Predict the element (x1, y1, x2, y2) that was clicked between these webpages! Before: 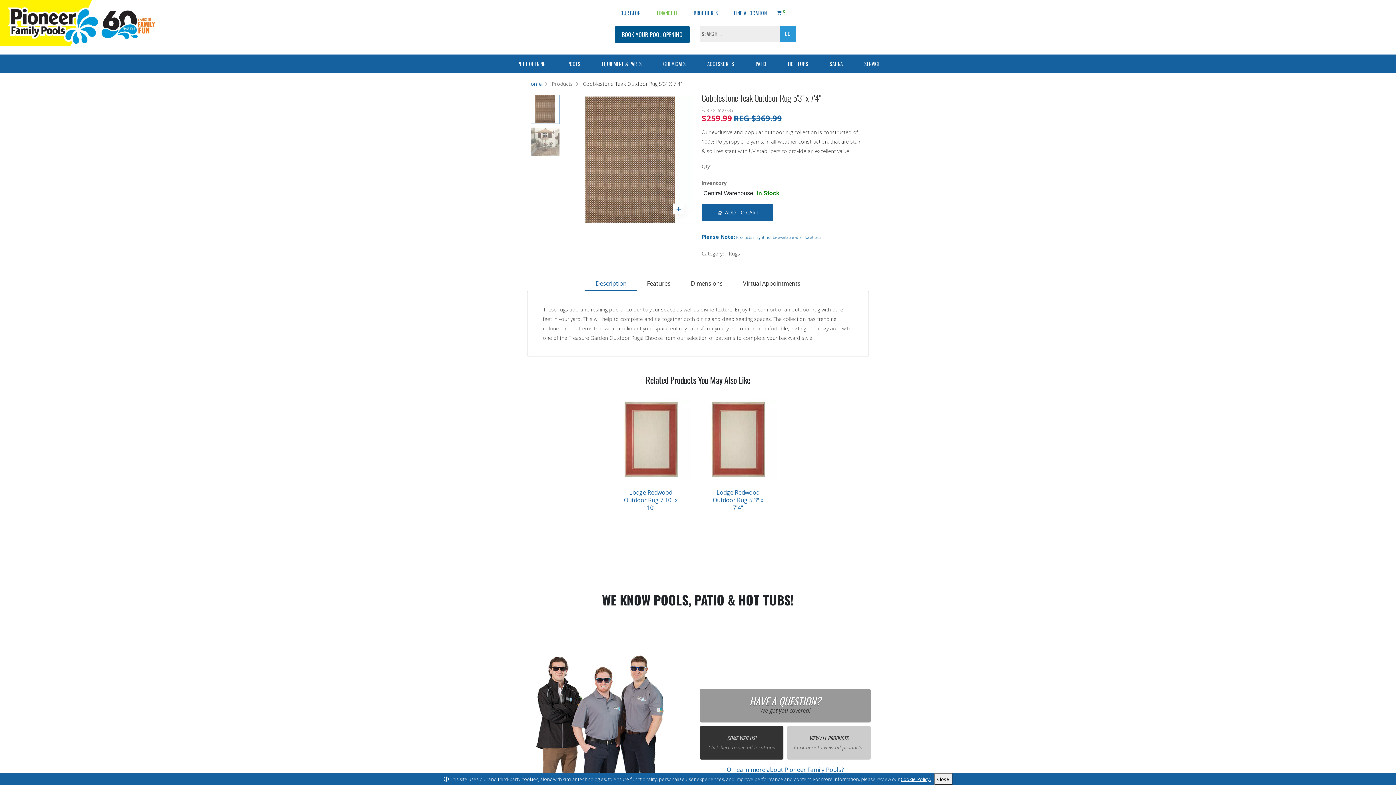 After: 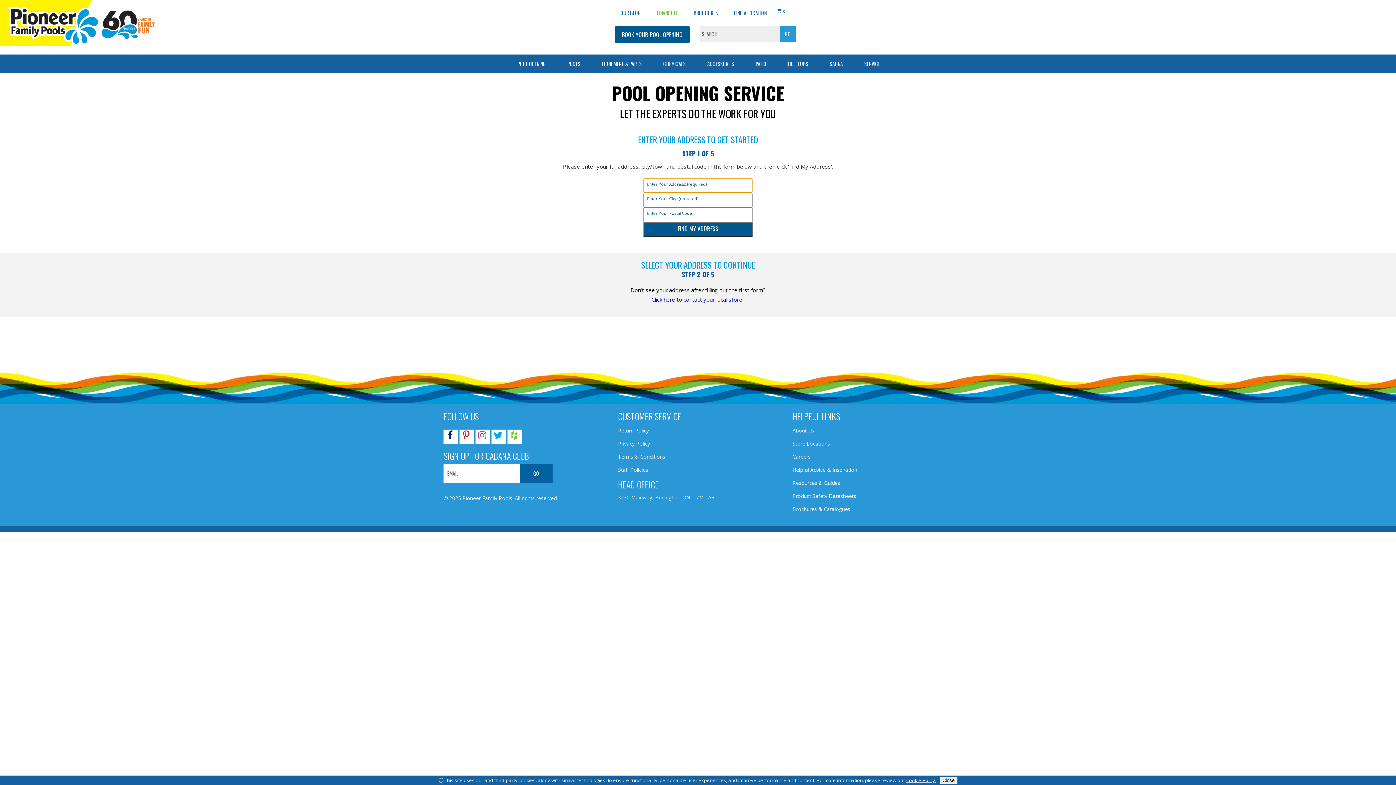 Action: label: BOOK YOUR POOL OPENING bbox: (614, 26, 690, 42)